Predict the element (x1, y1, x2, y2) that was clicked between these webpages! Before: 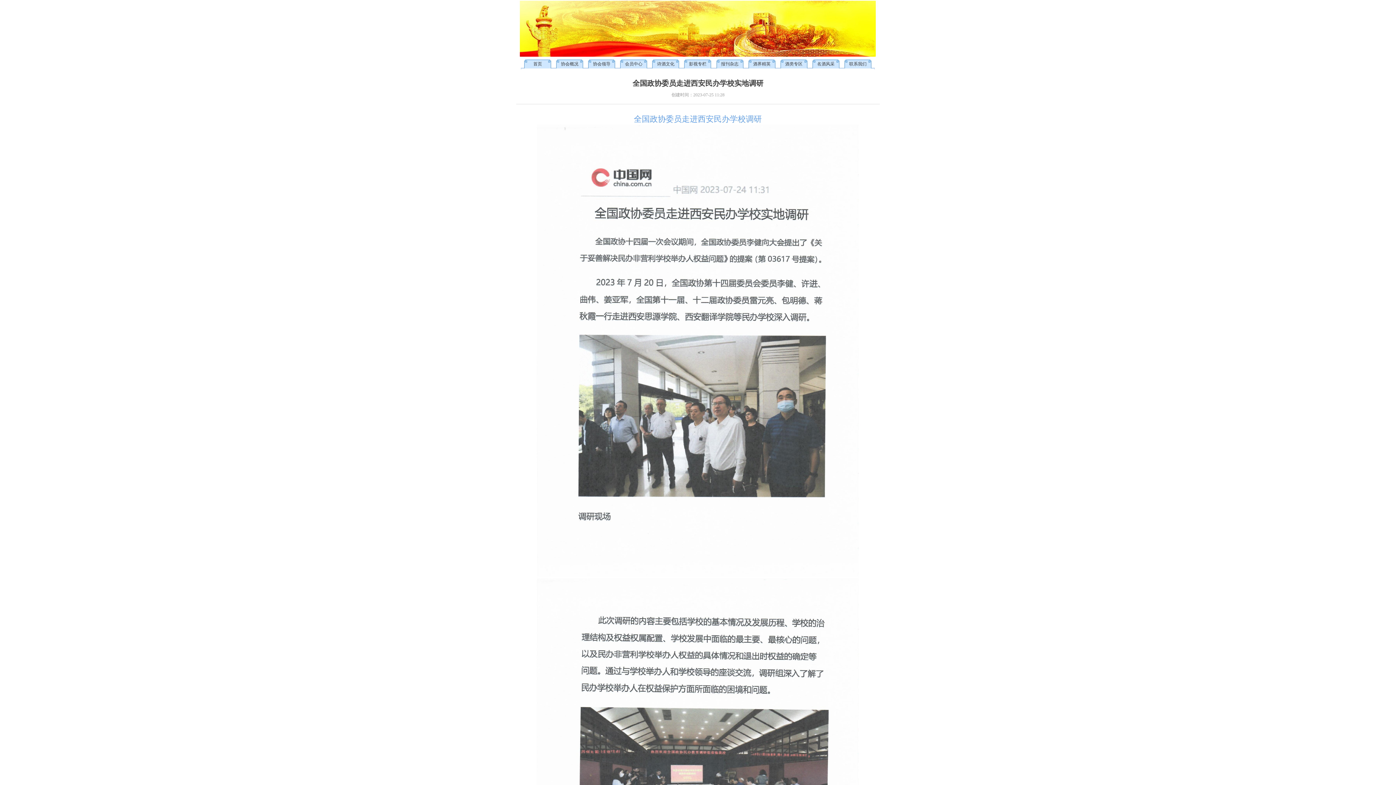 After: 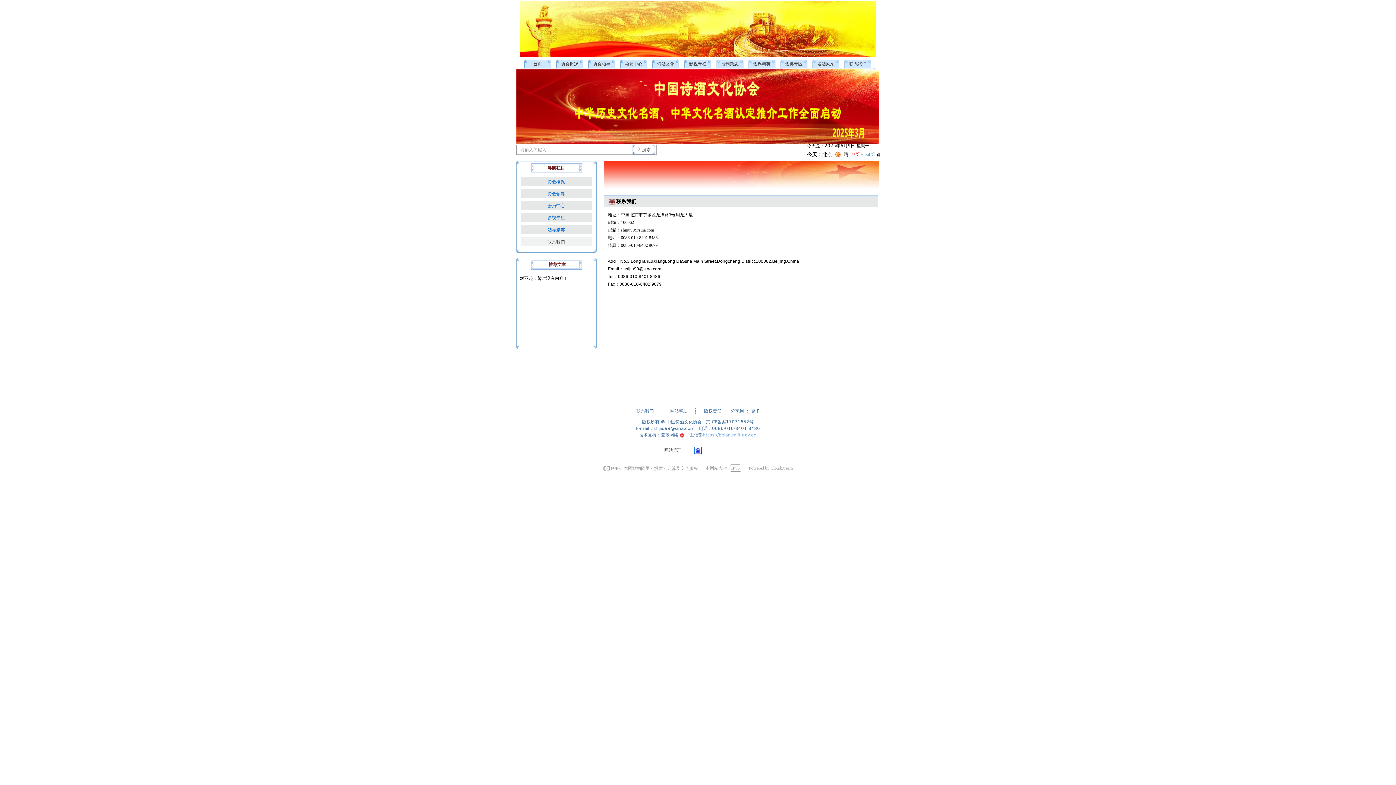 Action: label: 联系我们 bbox: (842, 58, 874, 69)